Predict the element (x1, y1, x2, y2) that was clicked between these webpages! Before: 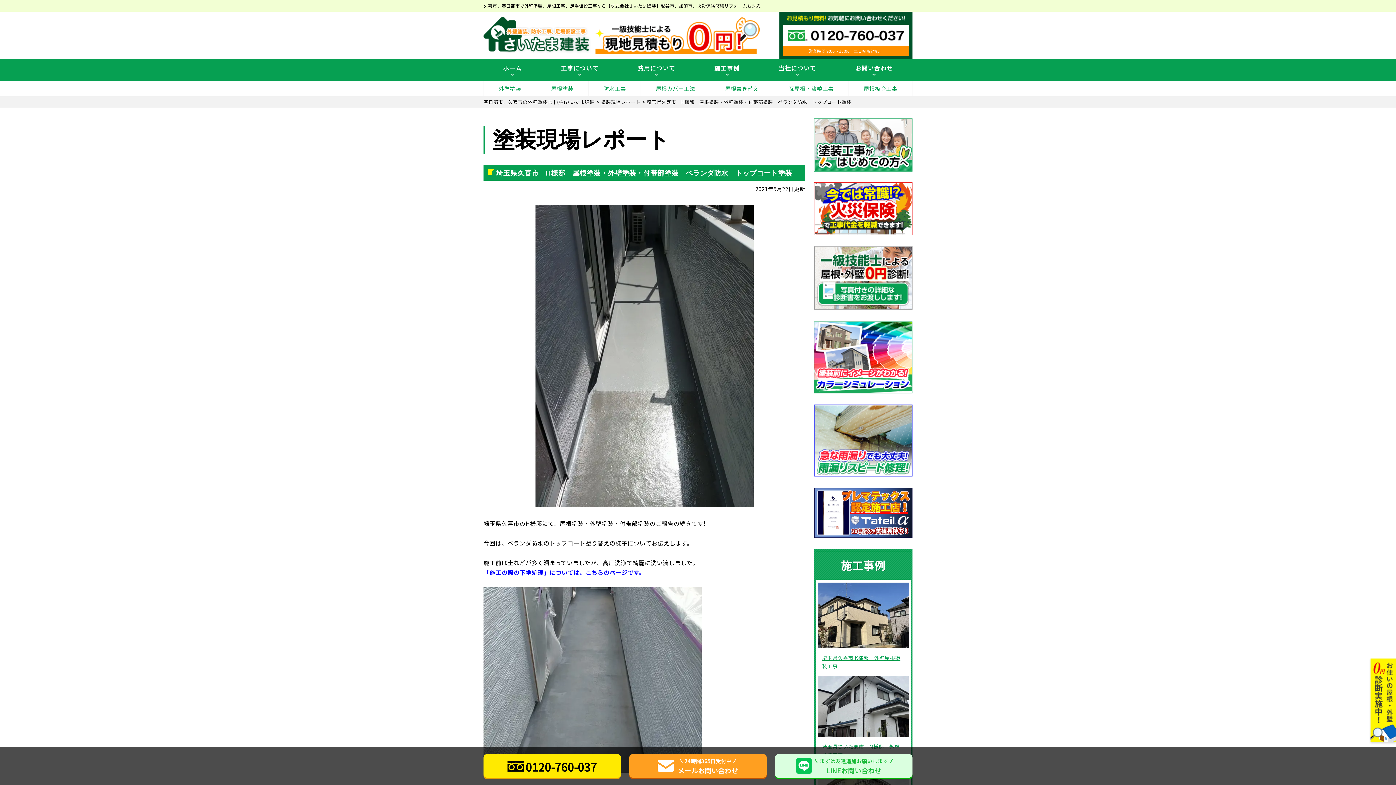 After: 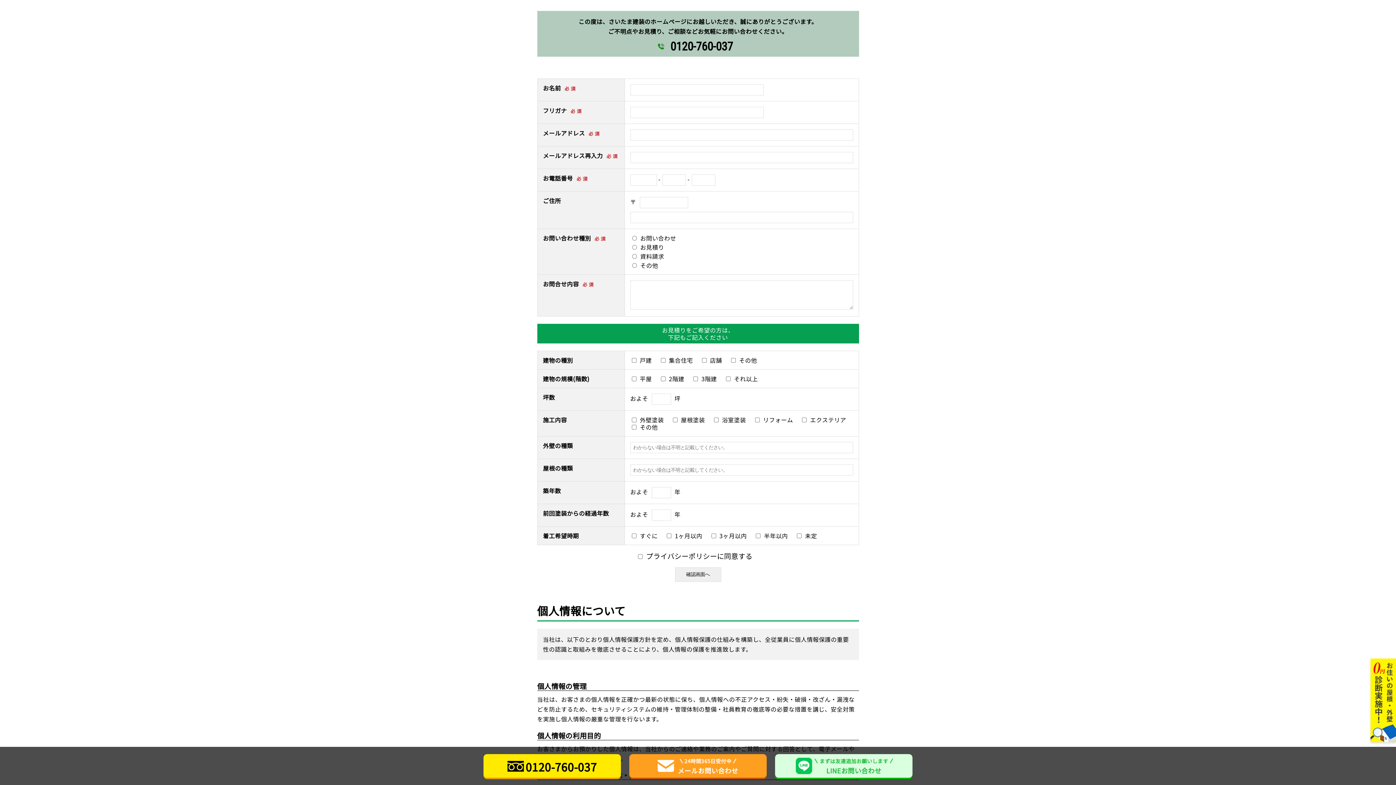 Action: label: お問い合わせ bbox: (835, 64, 912, 75)